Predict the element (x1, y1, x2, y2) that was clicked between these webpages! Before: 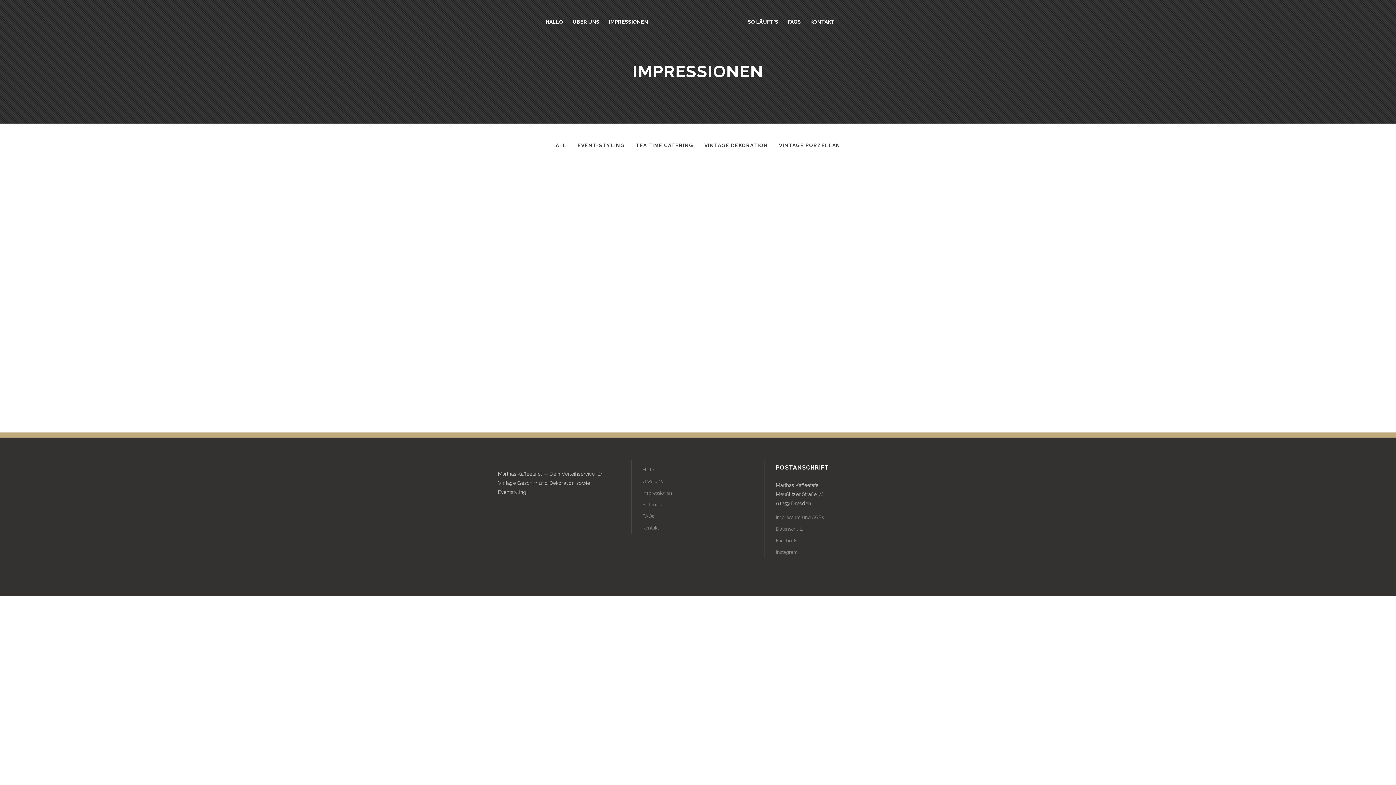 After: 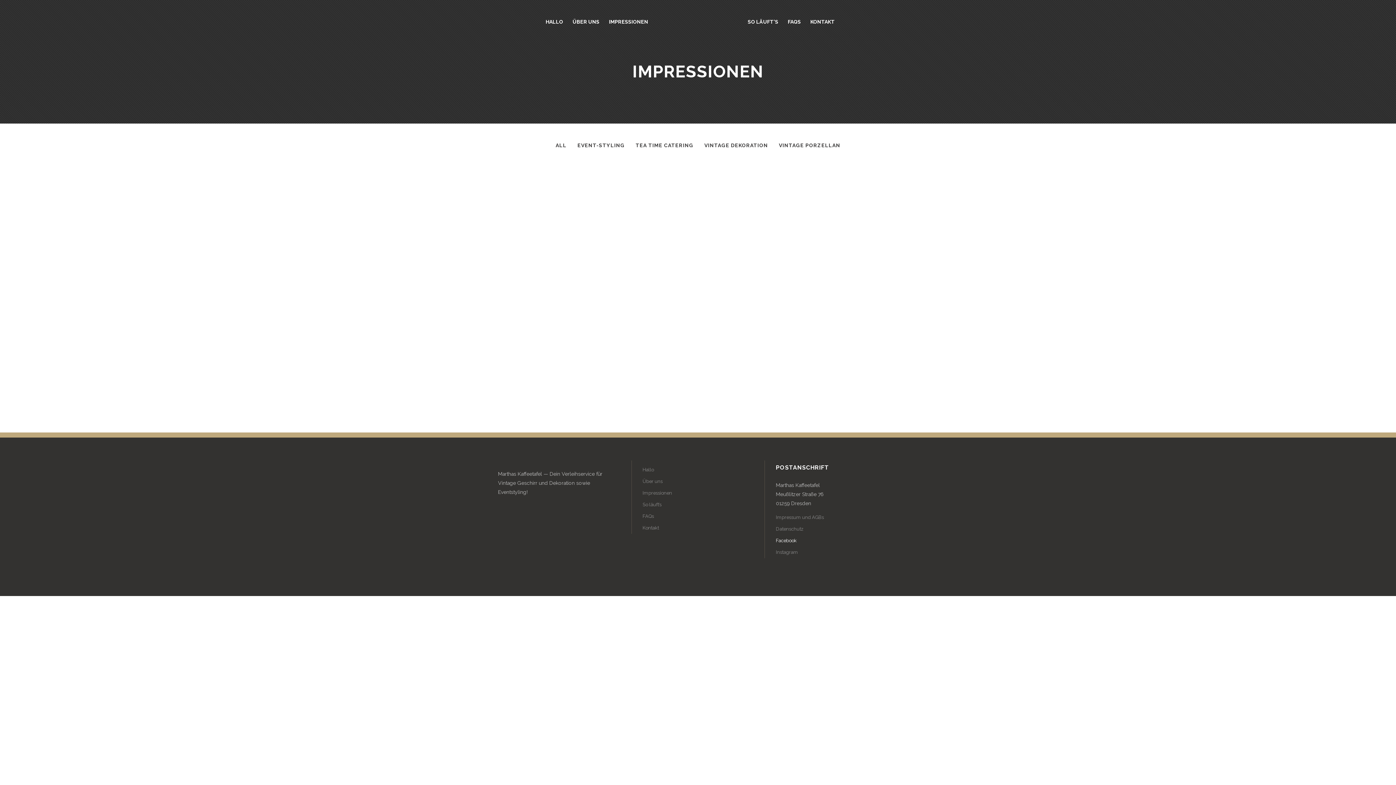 Action: bbox: (776, 535, 796, 546) label: Facebook